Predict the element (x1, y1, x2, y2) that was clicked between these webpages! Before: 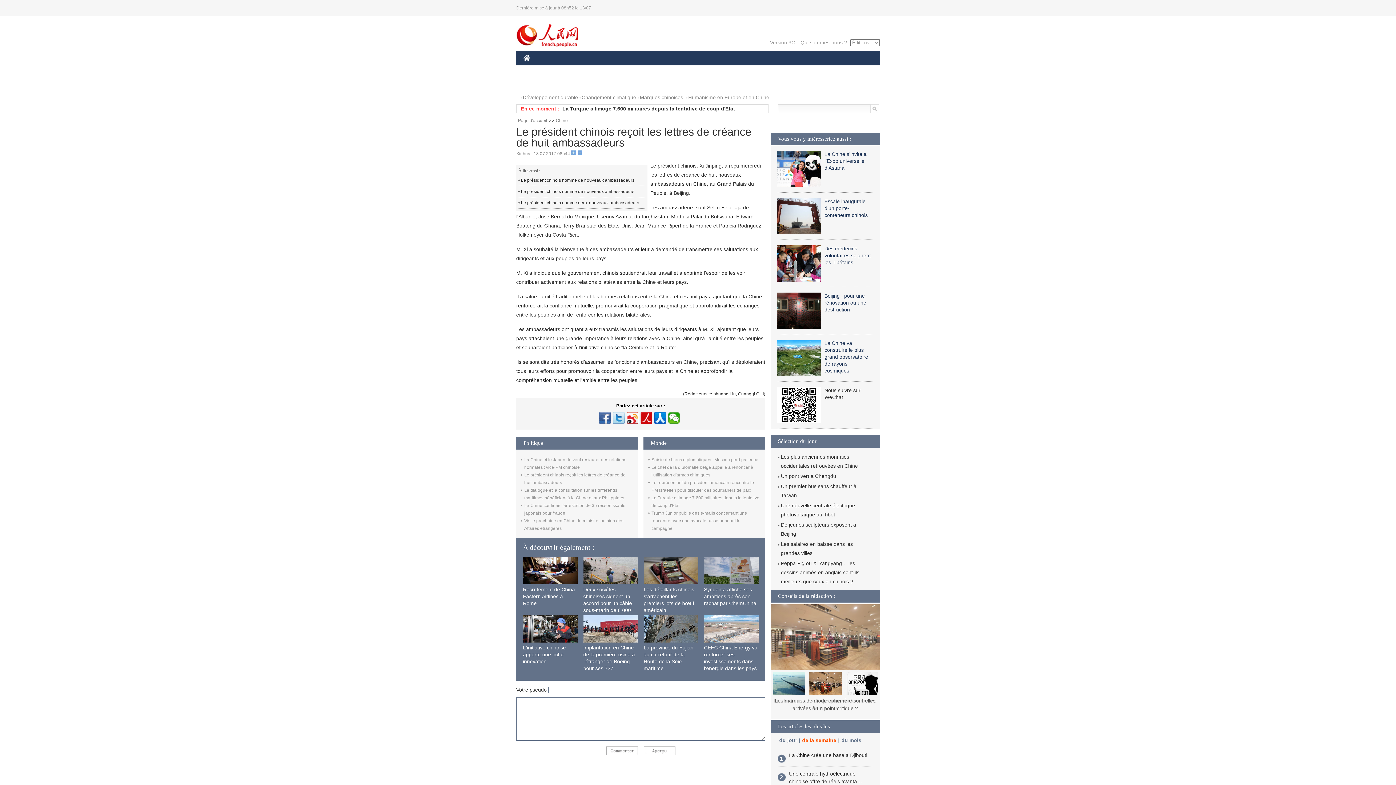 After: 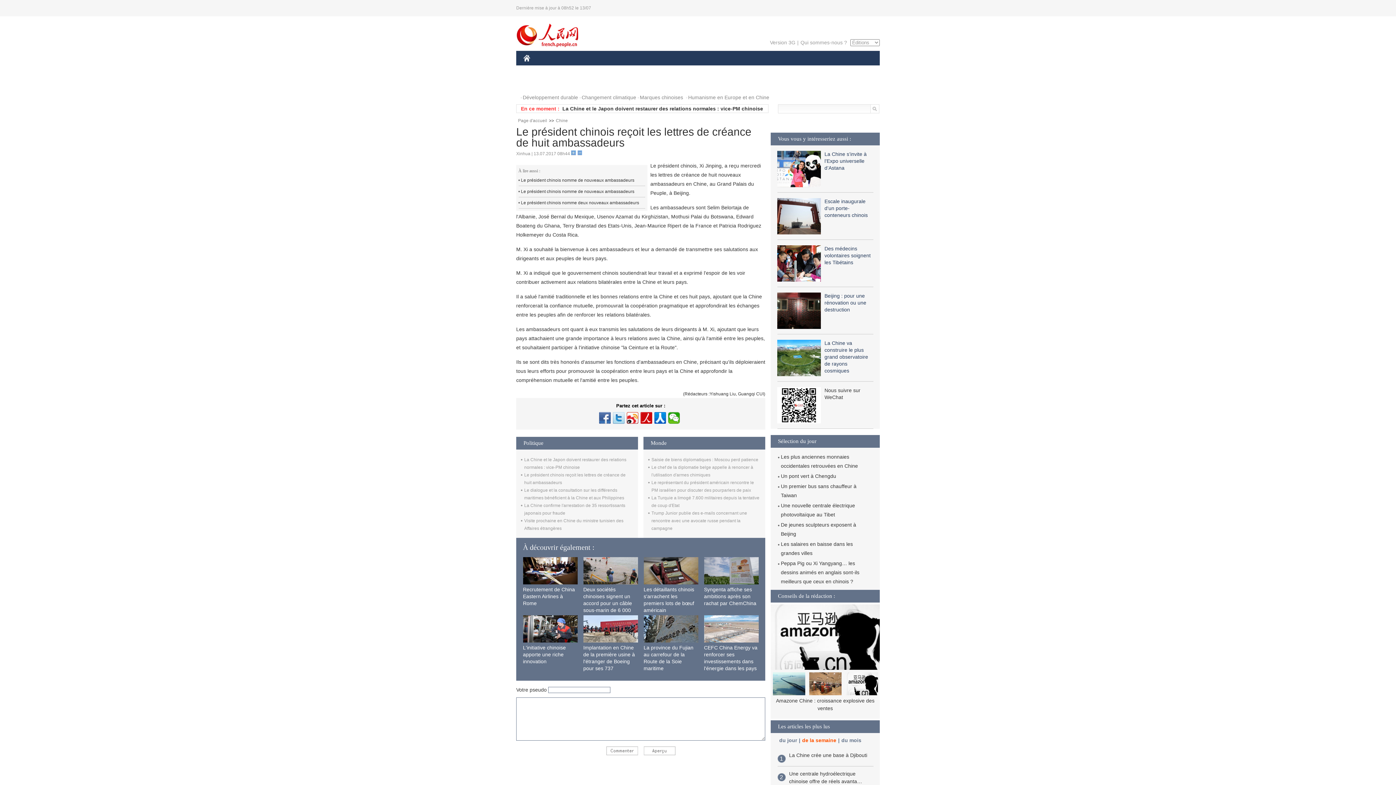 Action: bbox: (523, 557, 577, 584)